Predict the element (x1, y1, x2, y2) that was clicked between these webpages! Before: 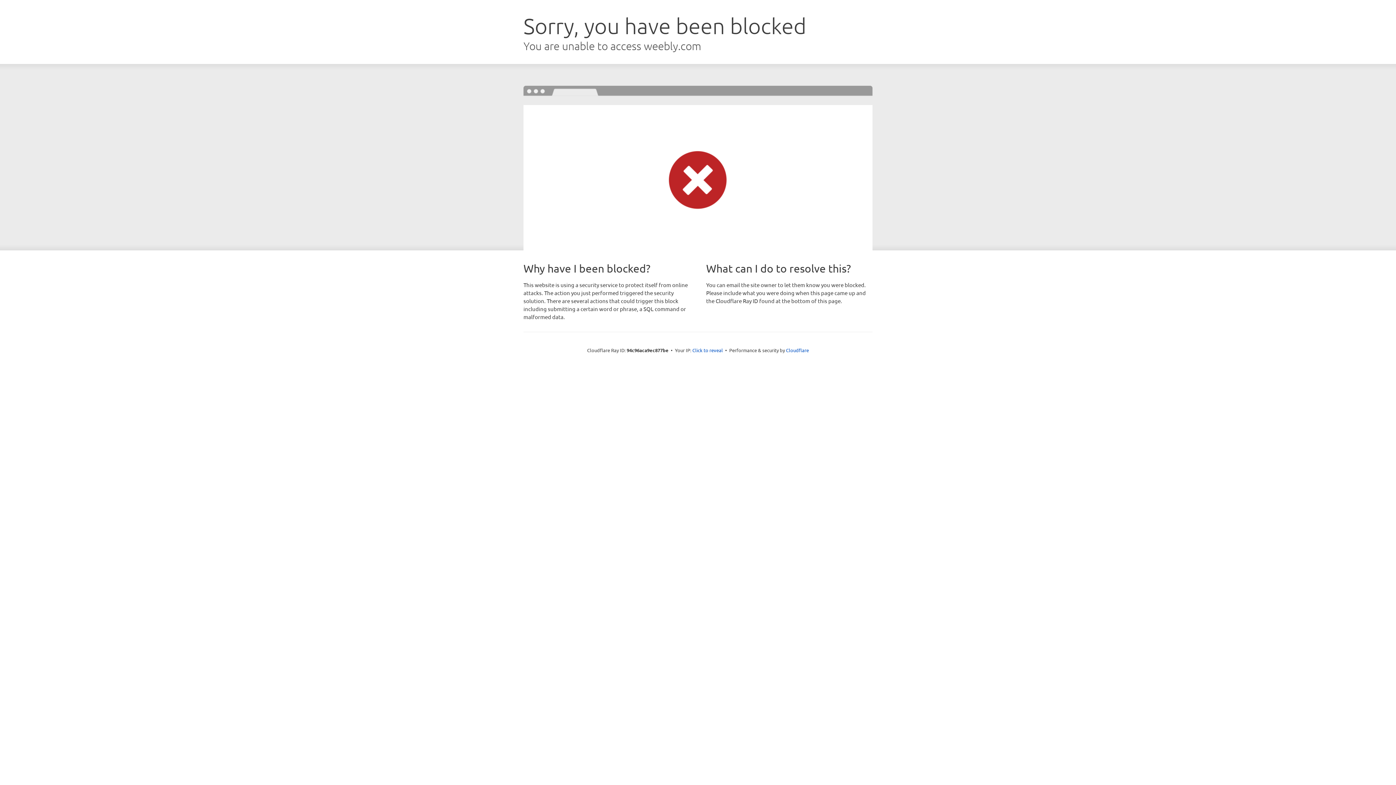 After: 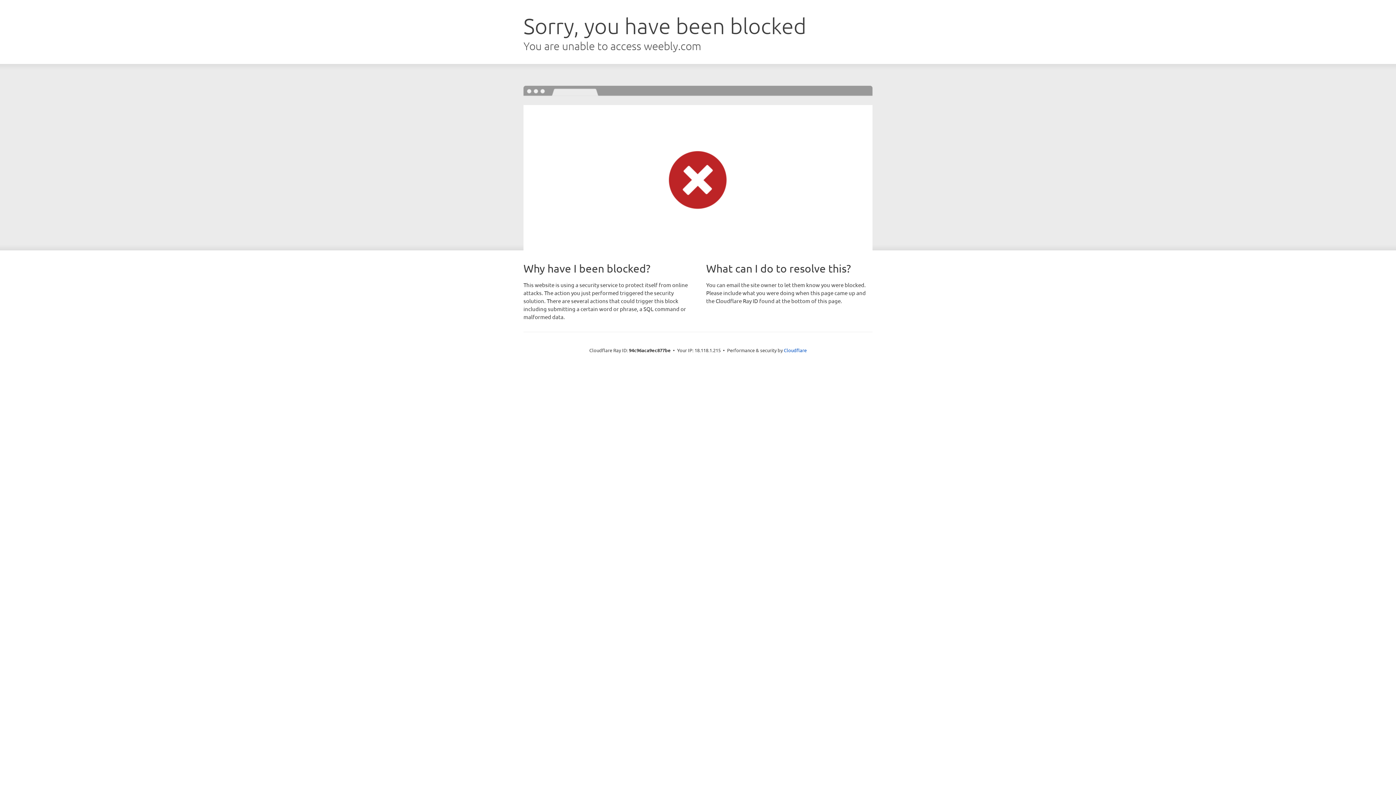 Action: label: Click to reveal bbox: (692, 346, 723, 353)